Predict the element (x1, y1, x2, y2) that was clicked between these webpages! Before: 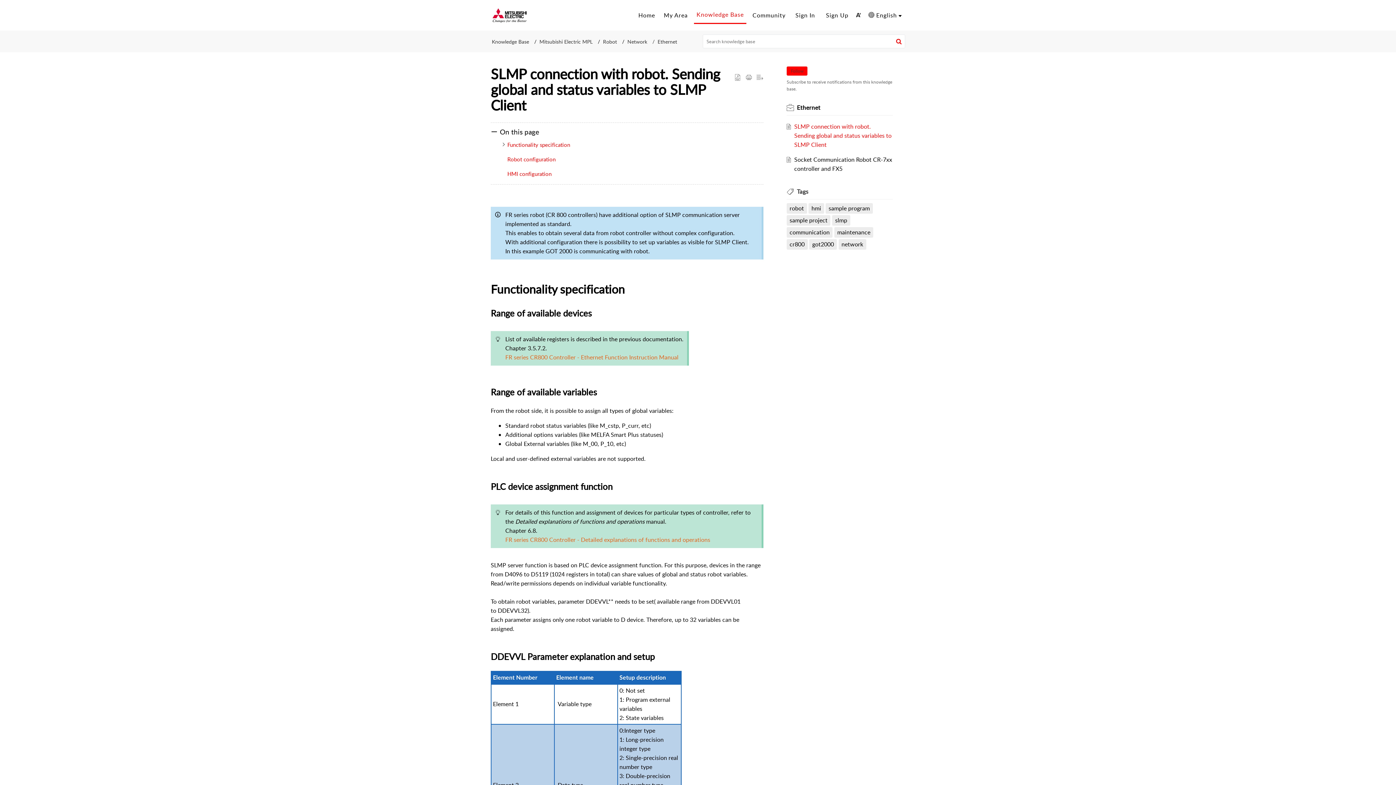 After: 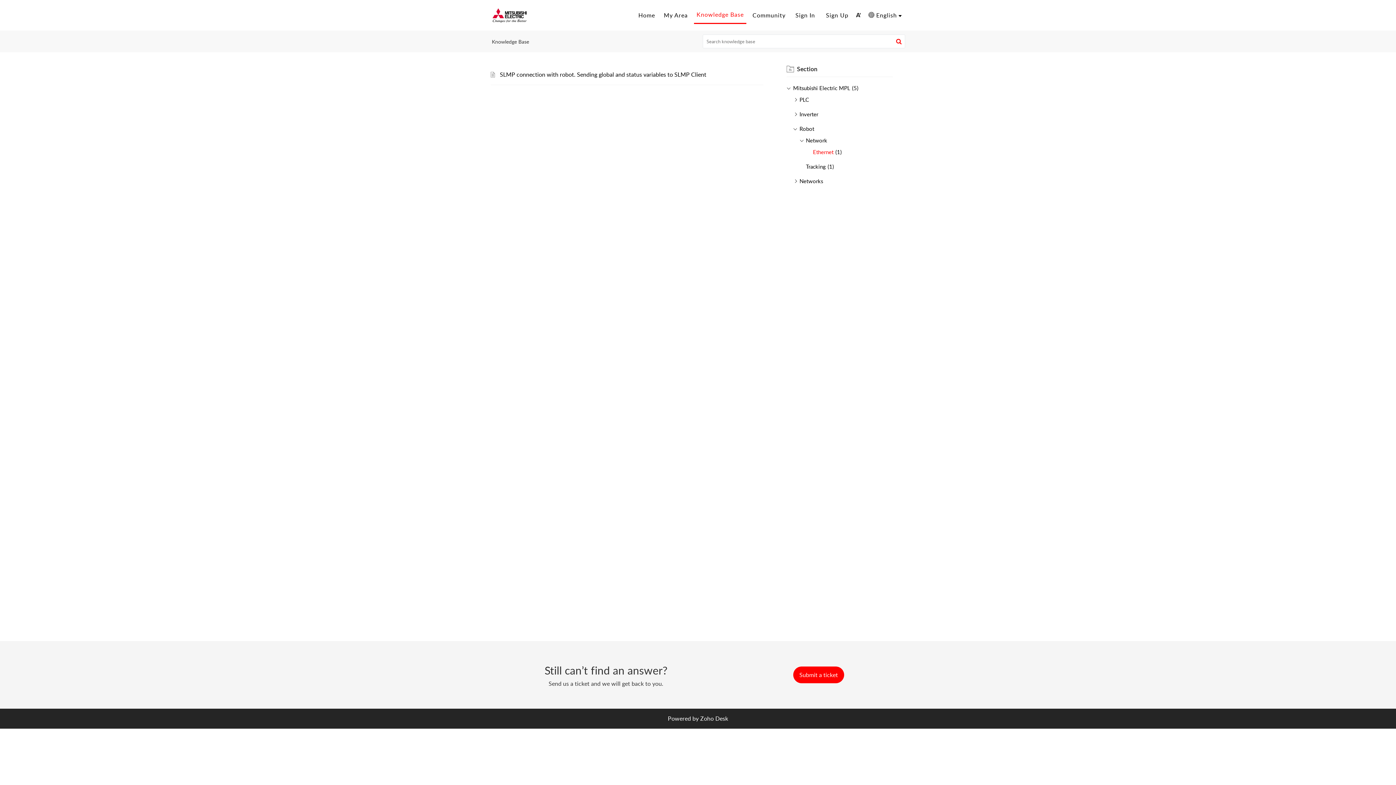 Action: label: sample project bbox: (789, 216, 827, 225)